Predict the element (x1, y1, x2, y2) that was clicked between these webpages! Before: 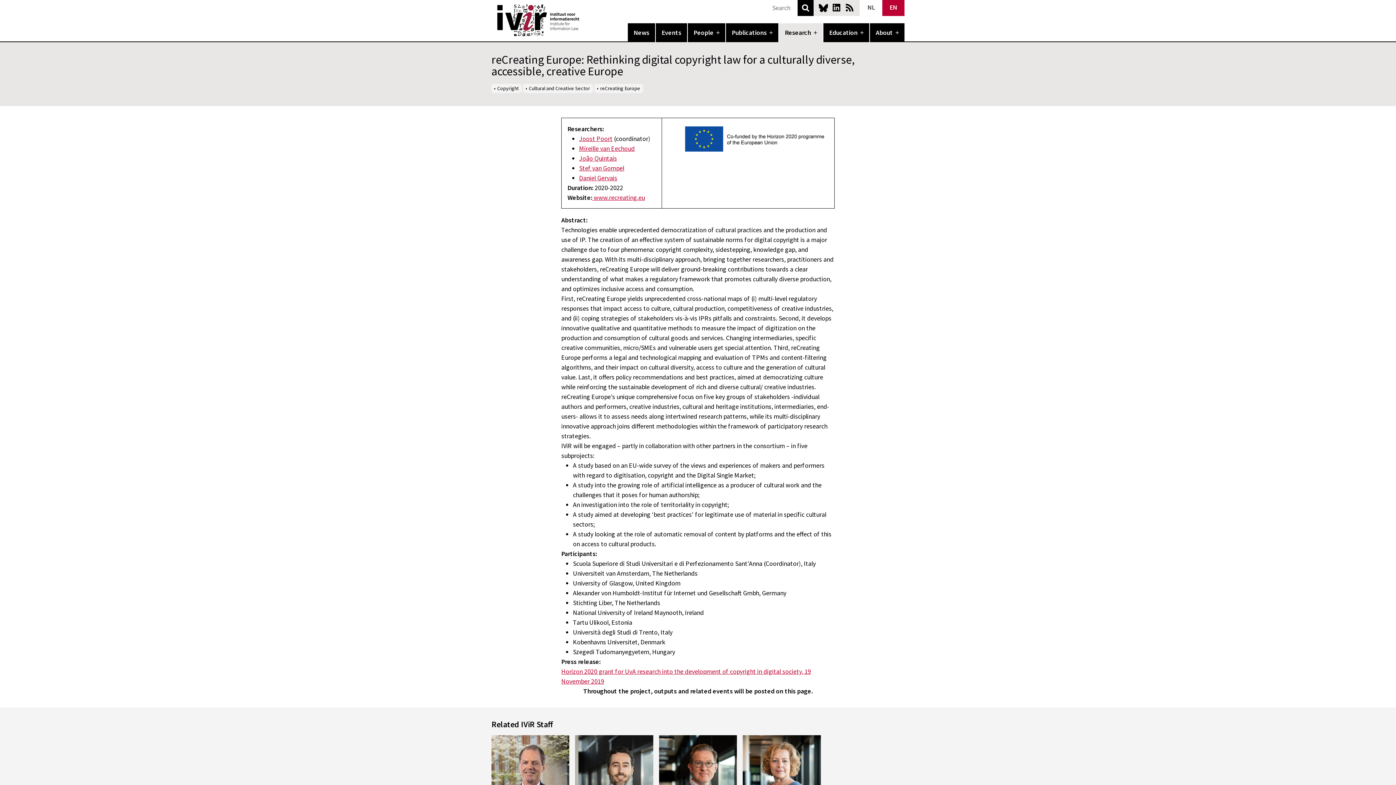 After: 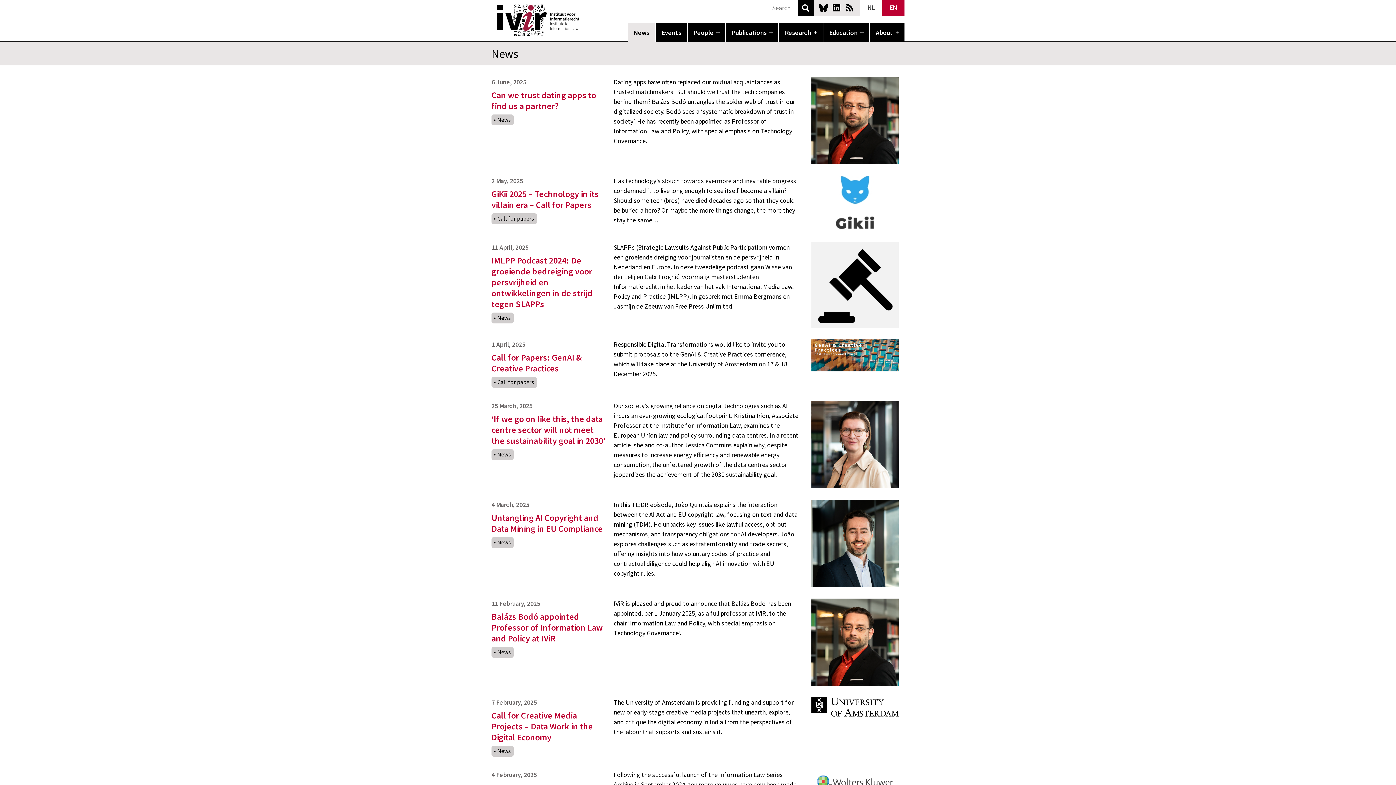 Action: bbox: (628, 23, 655, 42) label: News